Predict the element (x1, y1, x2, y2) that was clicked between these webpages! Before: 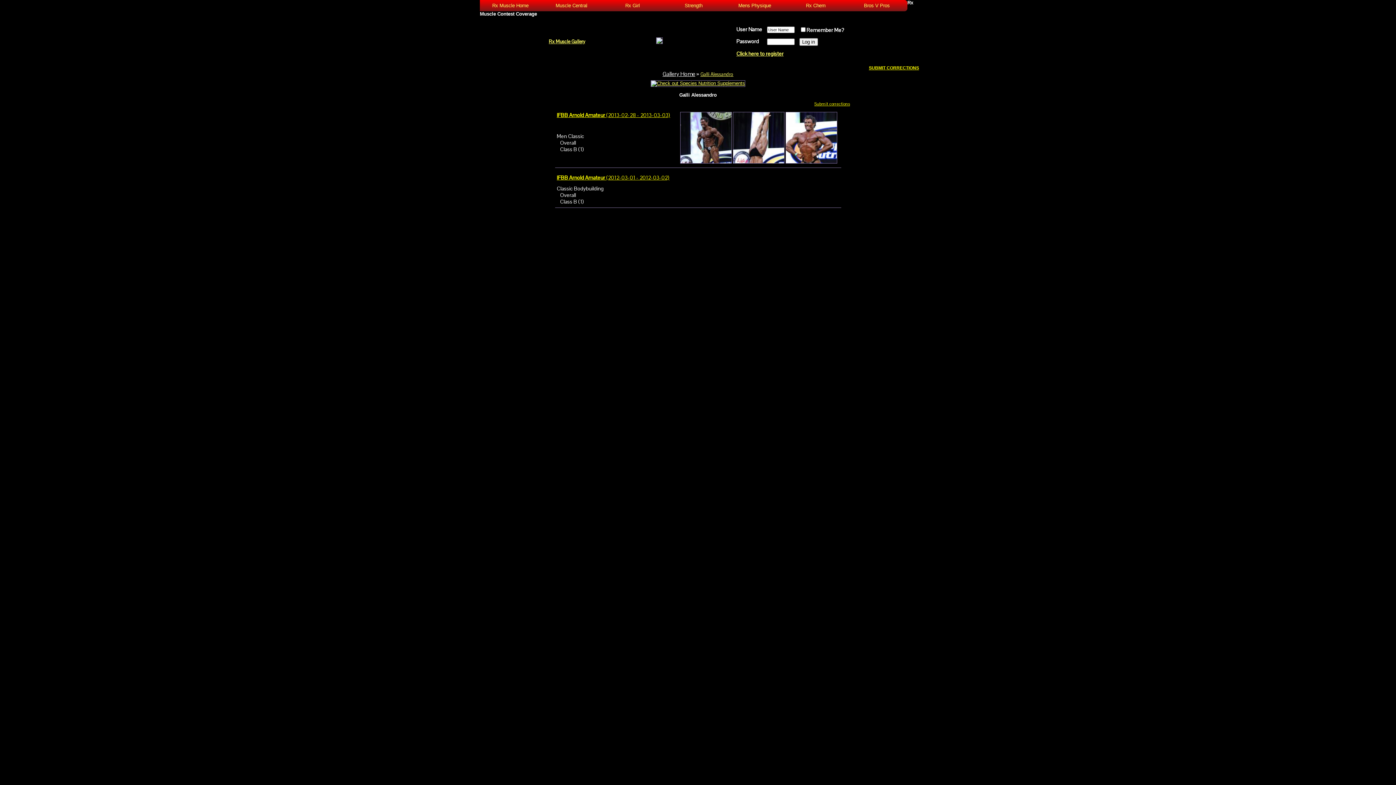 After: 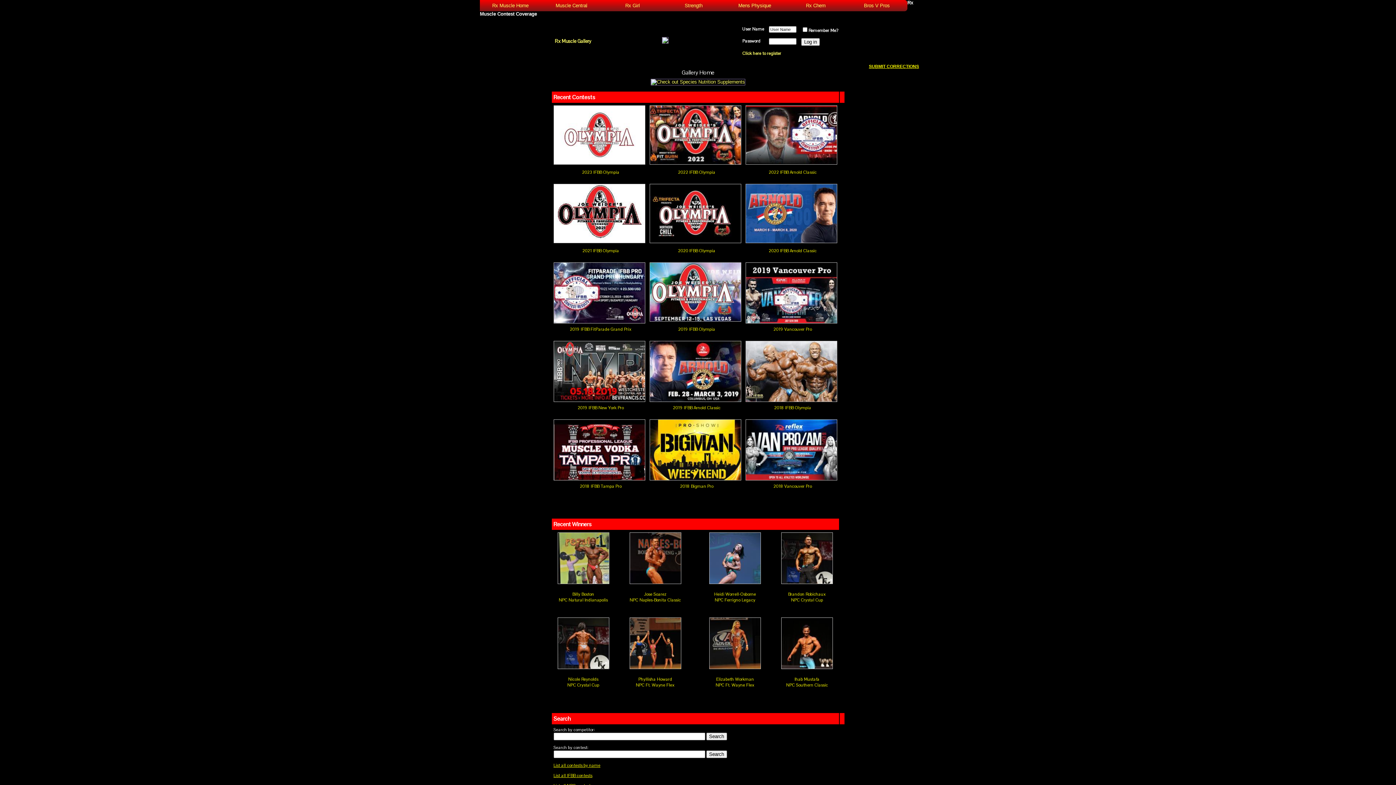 Action: bbox: (662, 70, 695, 77) label: Gallery Home